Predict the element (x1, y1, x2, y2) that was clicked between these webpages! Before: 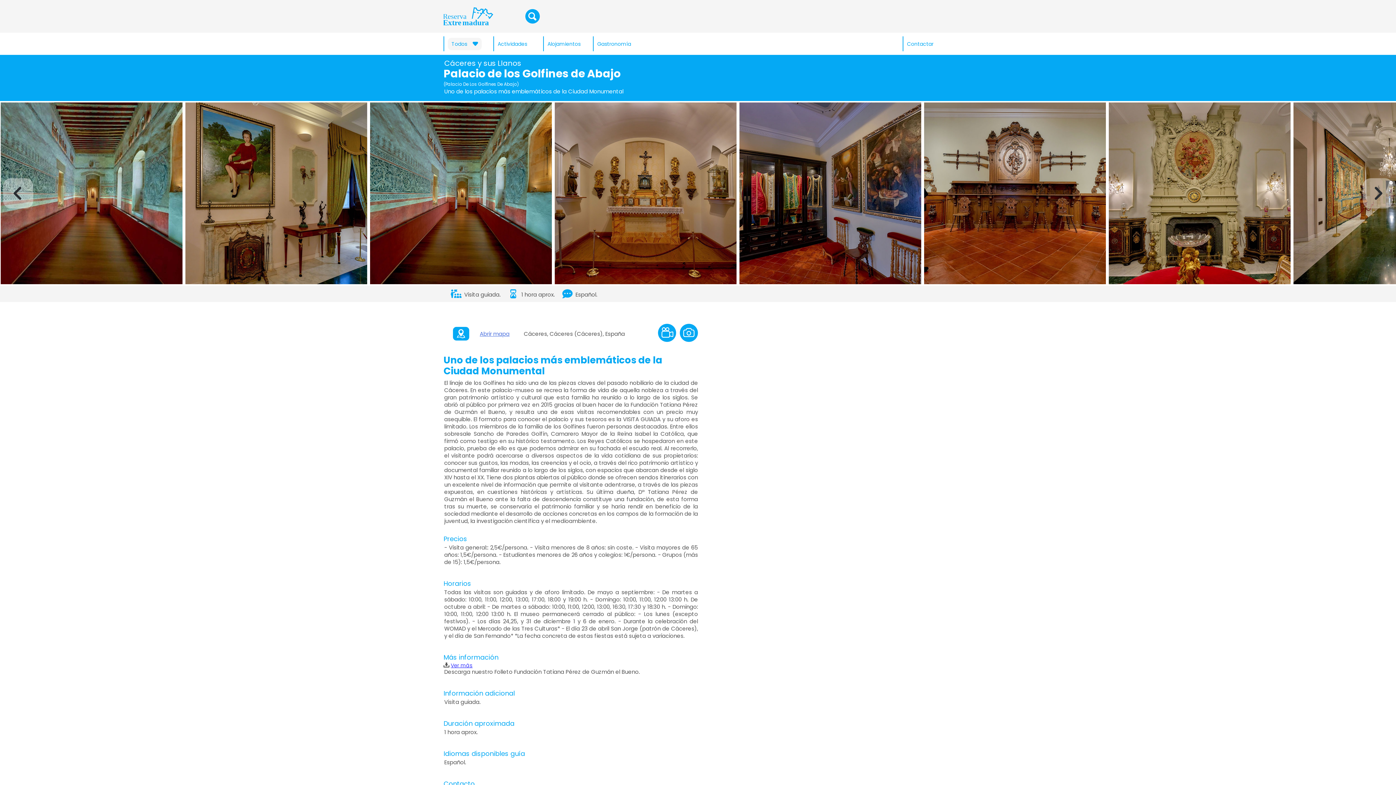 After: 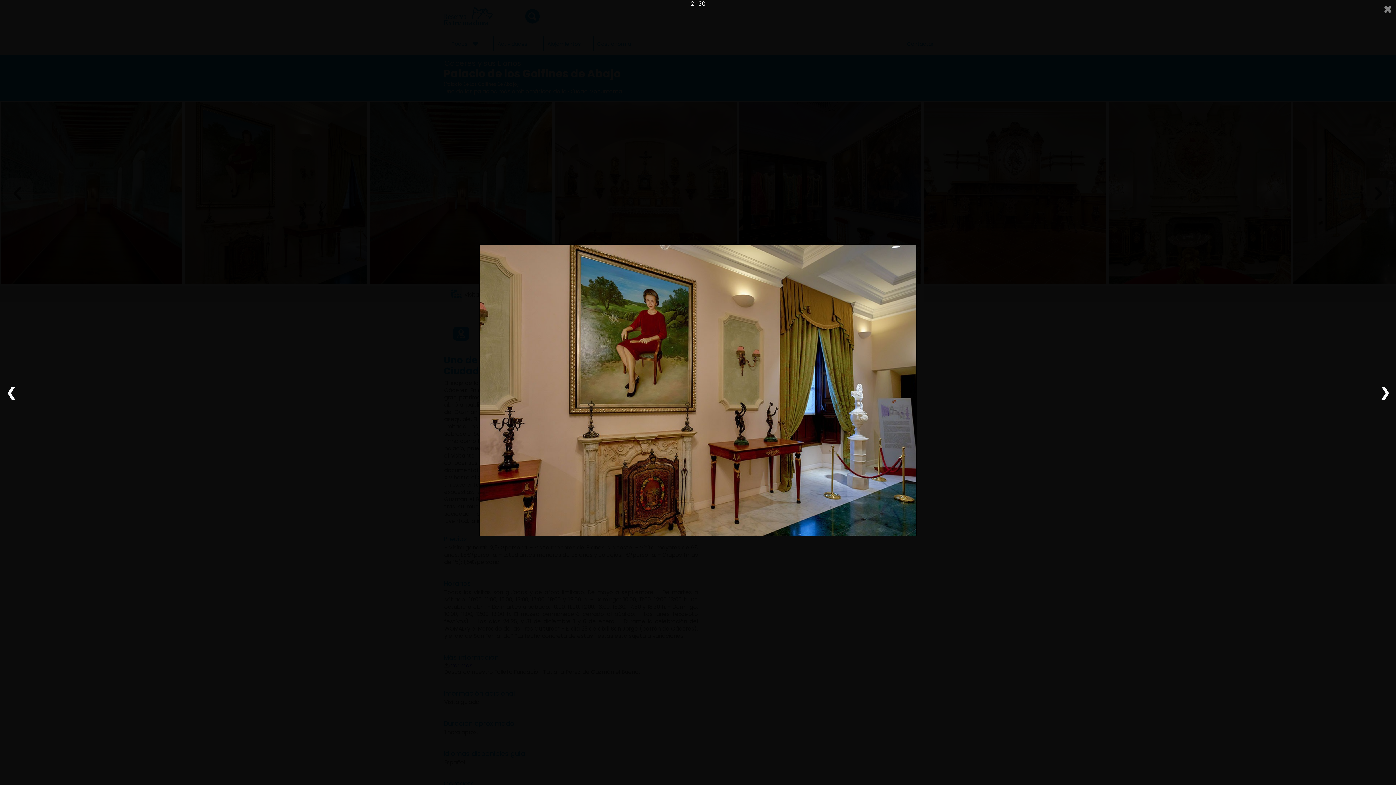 Action: bbox: (184, 102, 368, 284)